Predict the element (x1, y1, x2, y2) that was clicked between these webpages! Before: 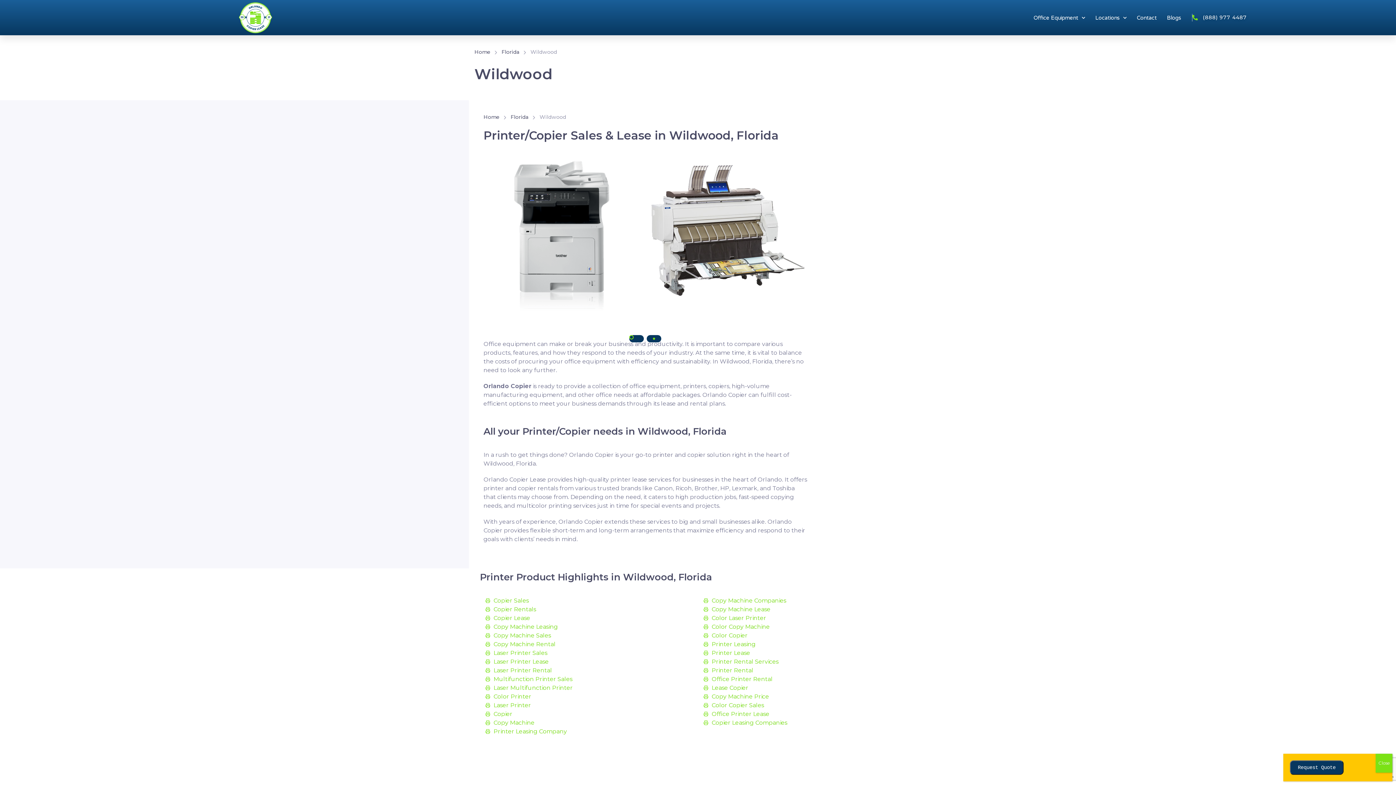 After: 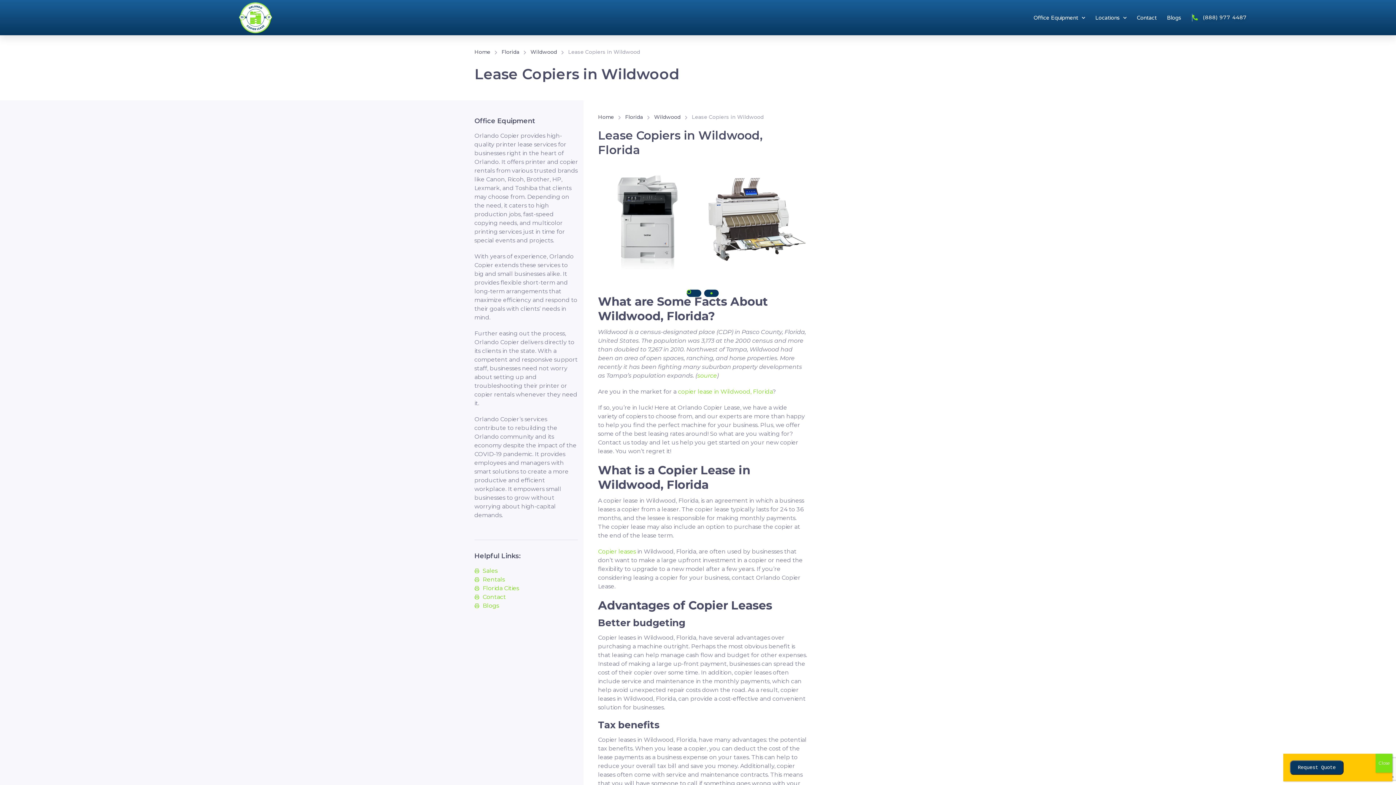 Action: bbox: (703, 684, 910, 692) label: Lease Copier